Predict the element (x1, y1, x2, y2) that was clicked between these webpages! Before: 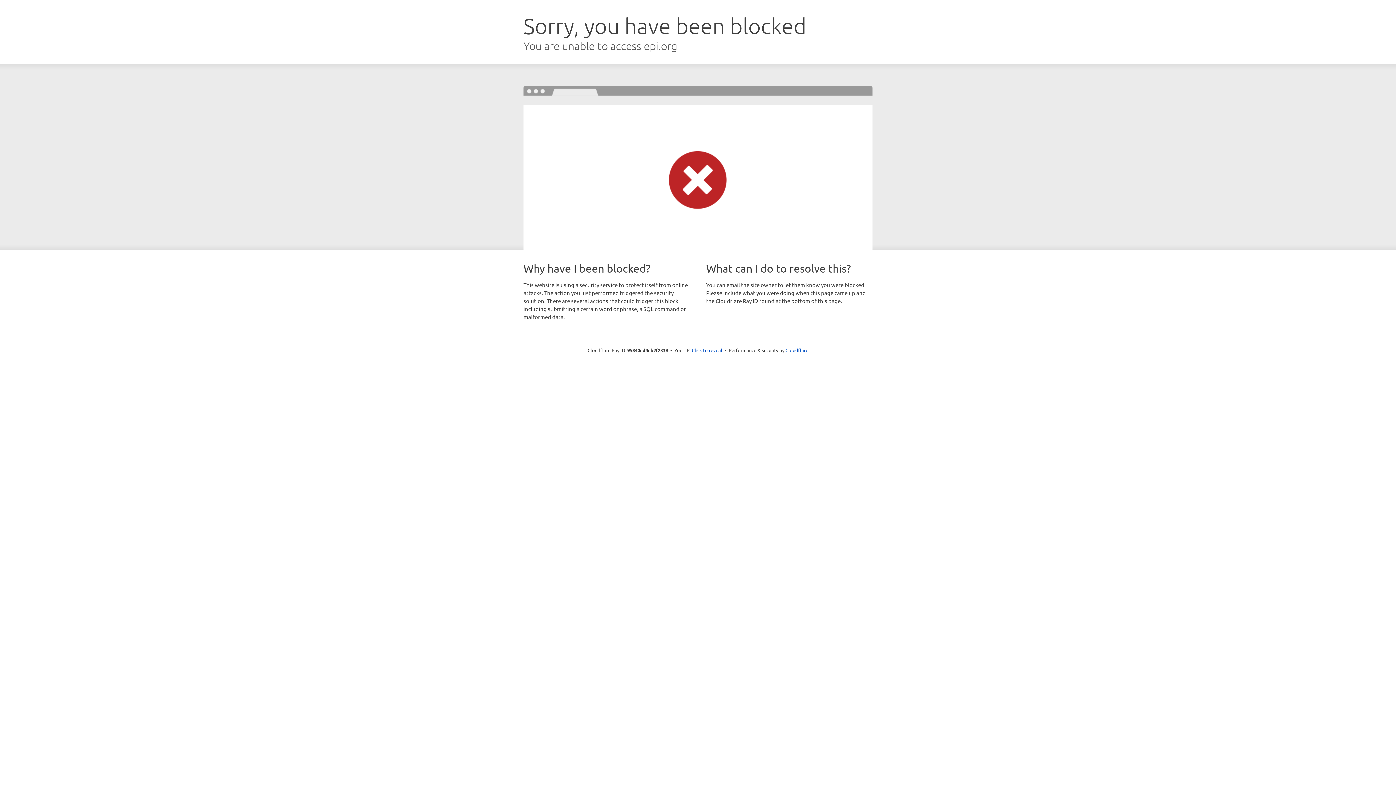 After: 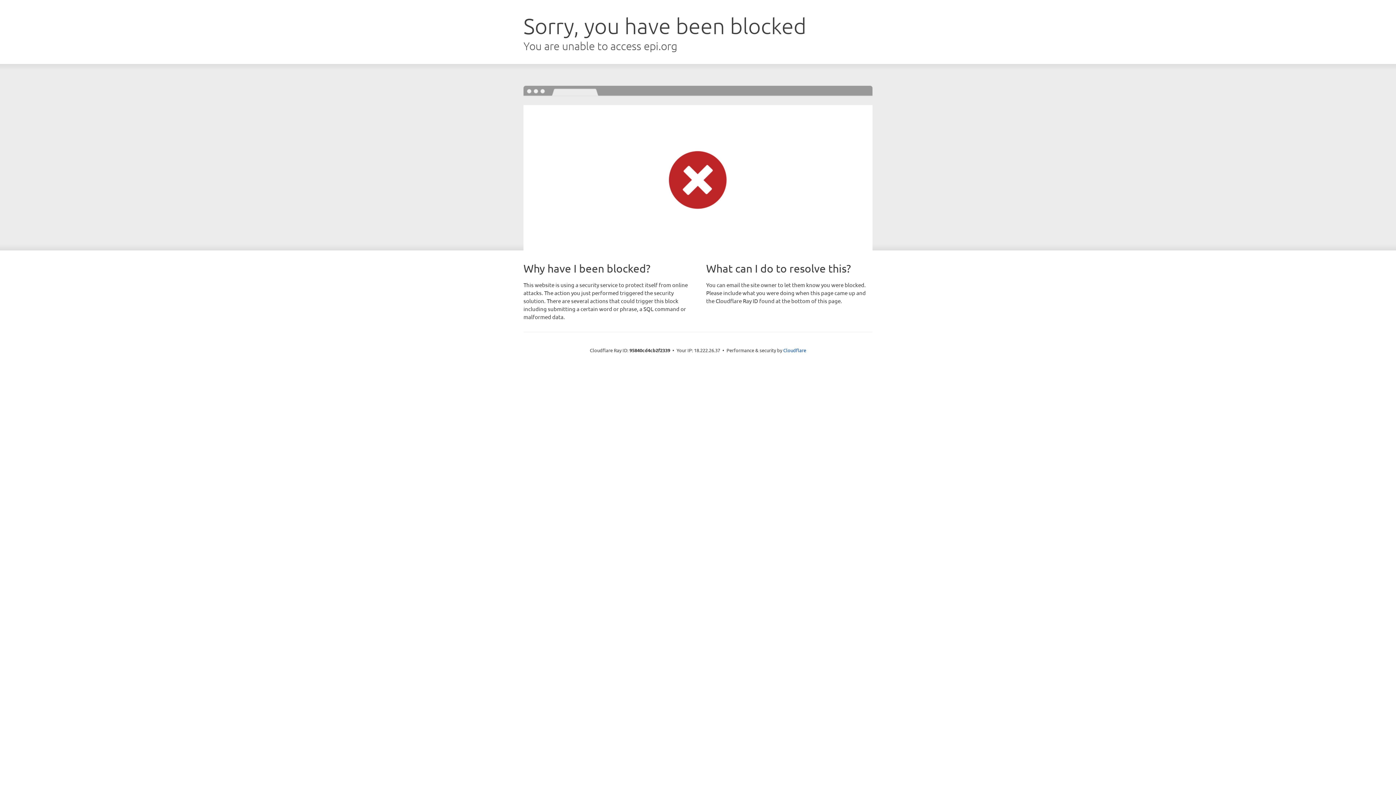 Action: label: Click to reveal bbox: (692, 346, 722, 353)